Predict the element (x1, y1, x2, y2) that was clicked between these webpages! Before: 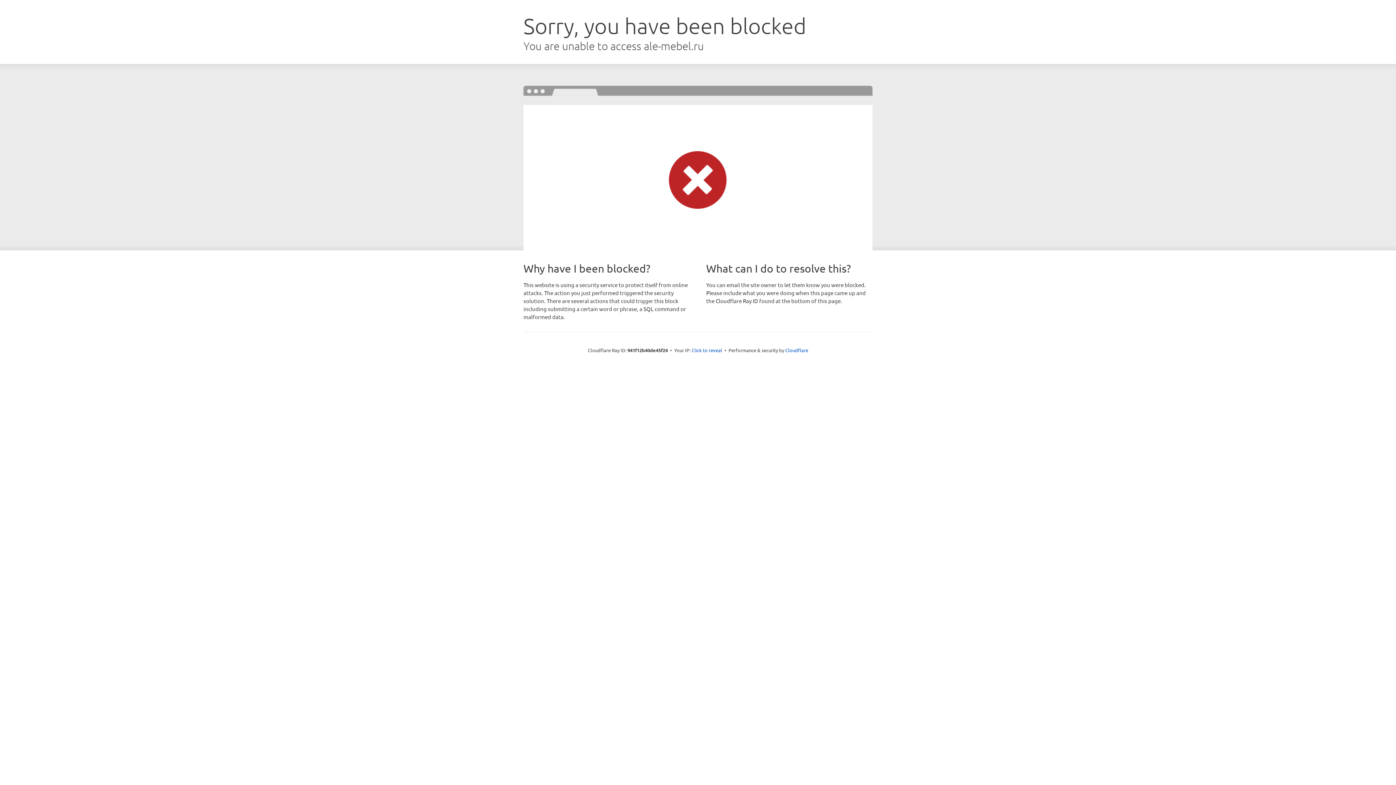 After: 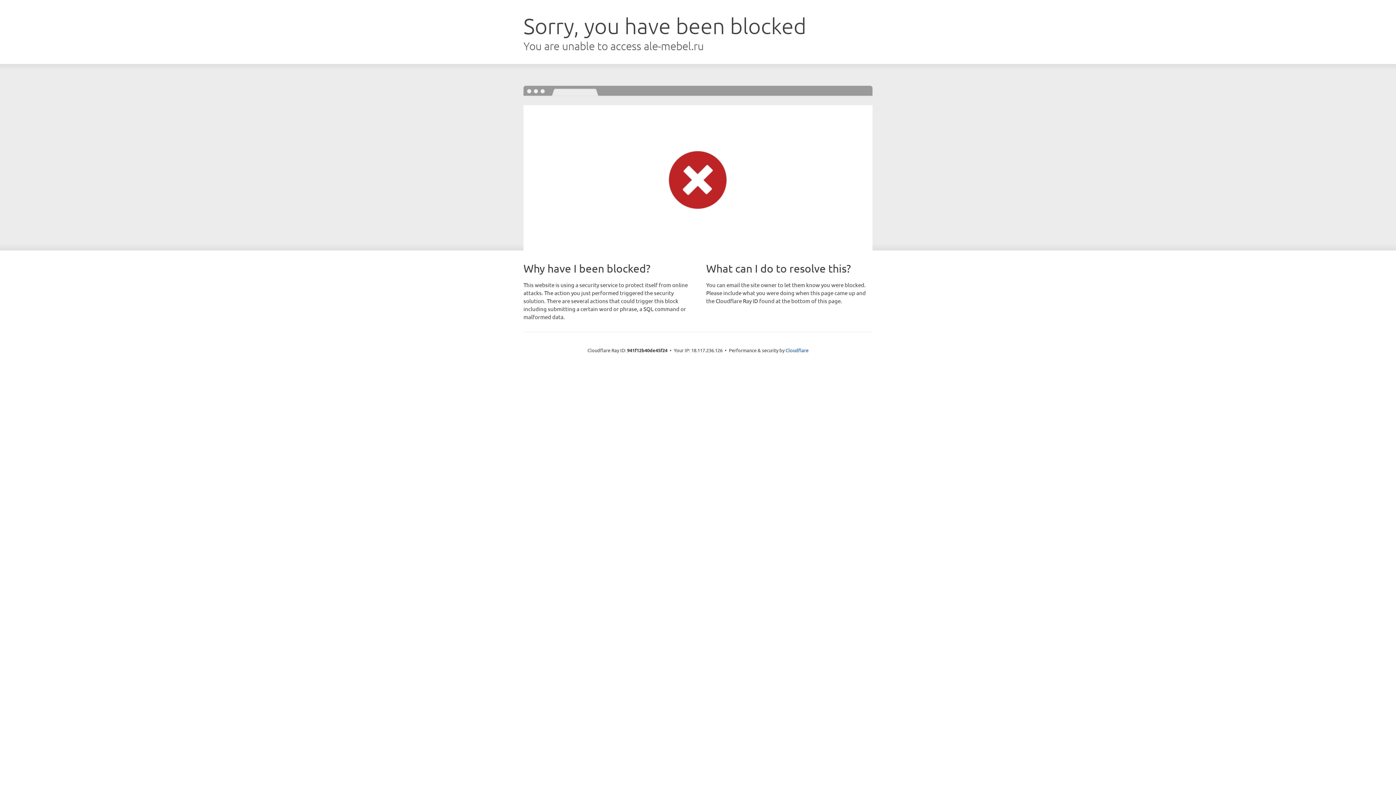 Action: bbox: (691, 346, 722, 353) label: Click to reveal